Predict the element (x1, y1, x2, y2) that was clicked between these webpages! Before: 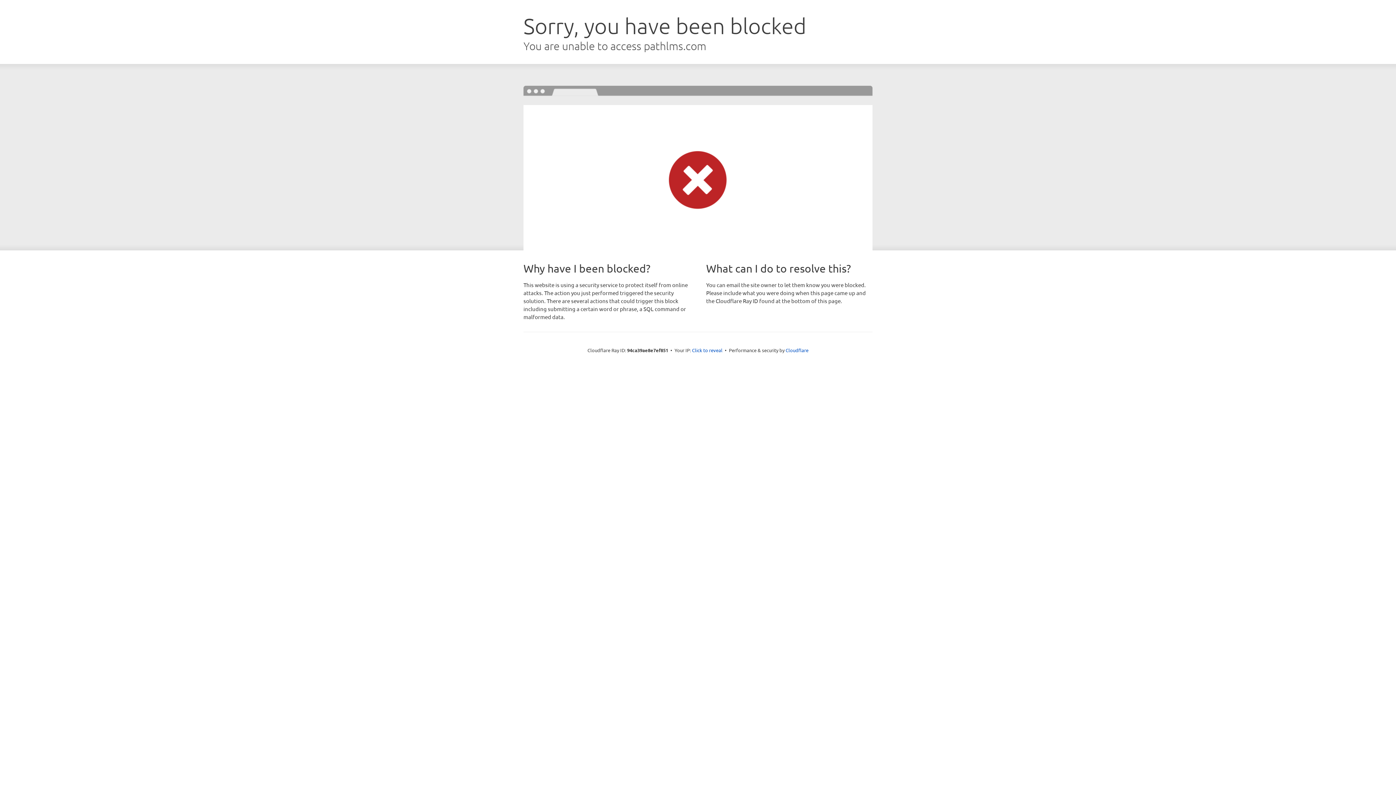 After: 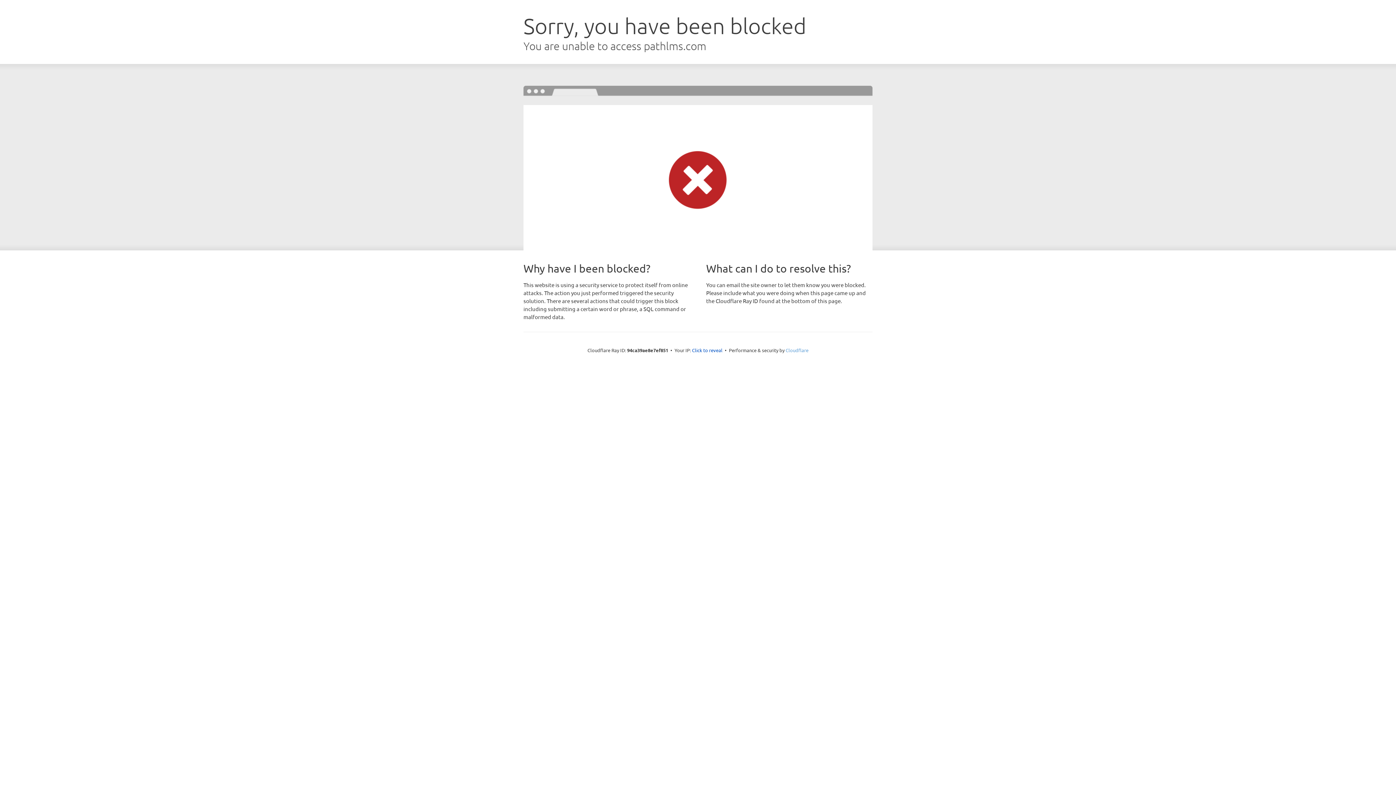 Action: bbox: (785, 347, 808, 353) label: Cloudflare